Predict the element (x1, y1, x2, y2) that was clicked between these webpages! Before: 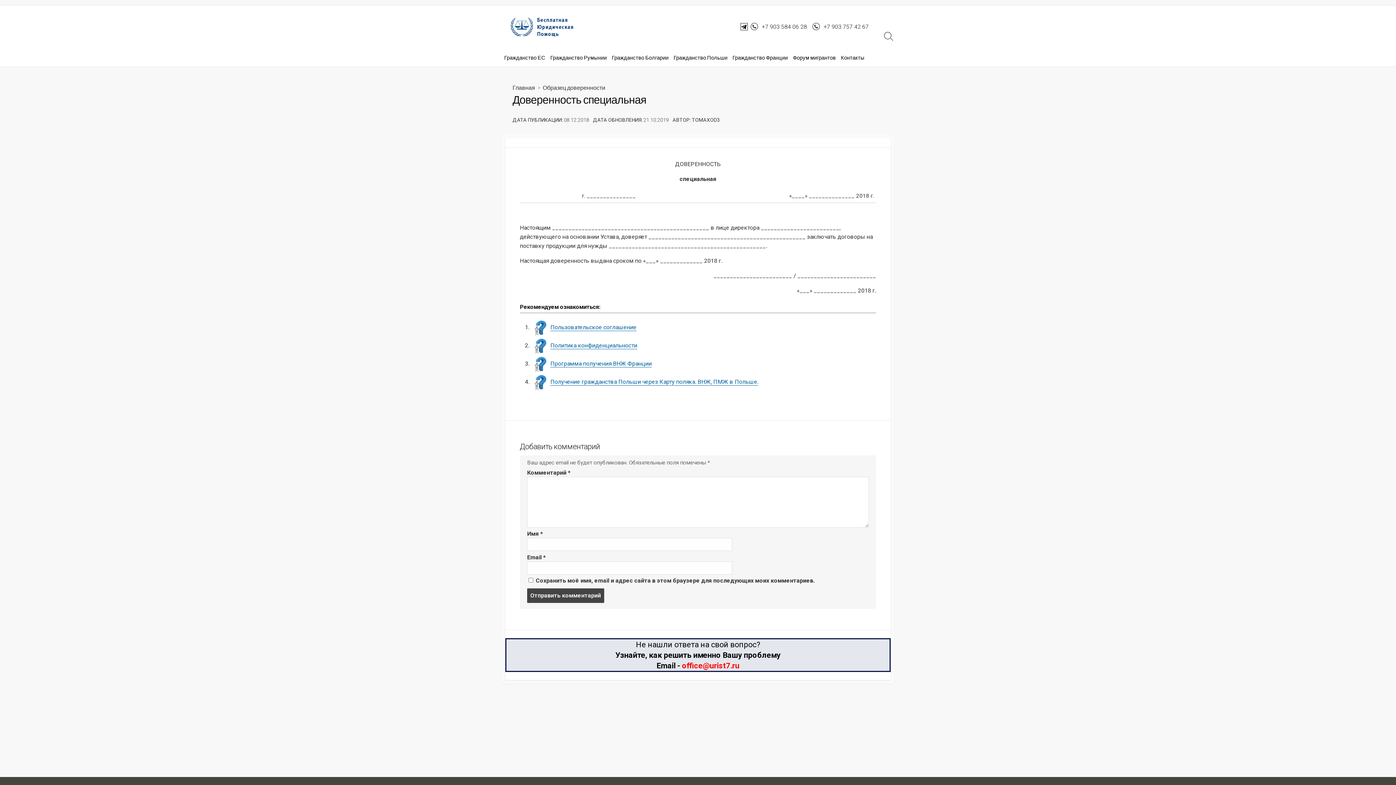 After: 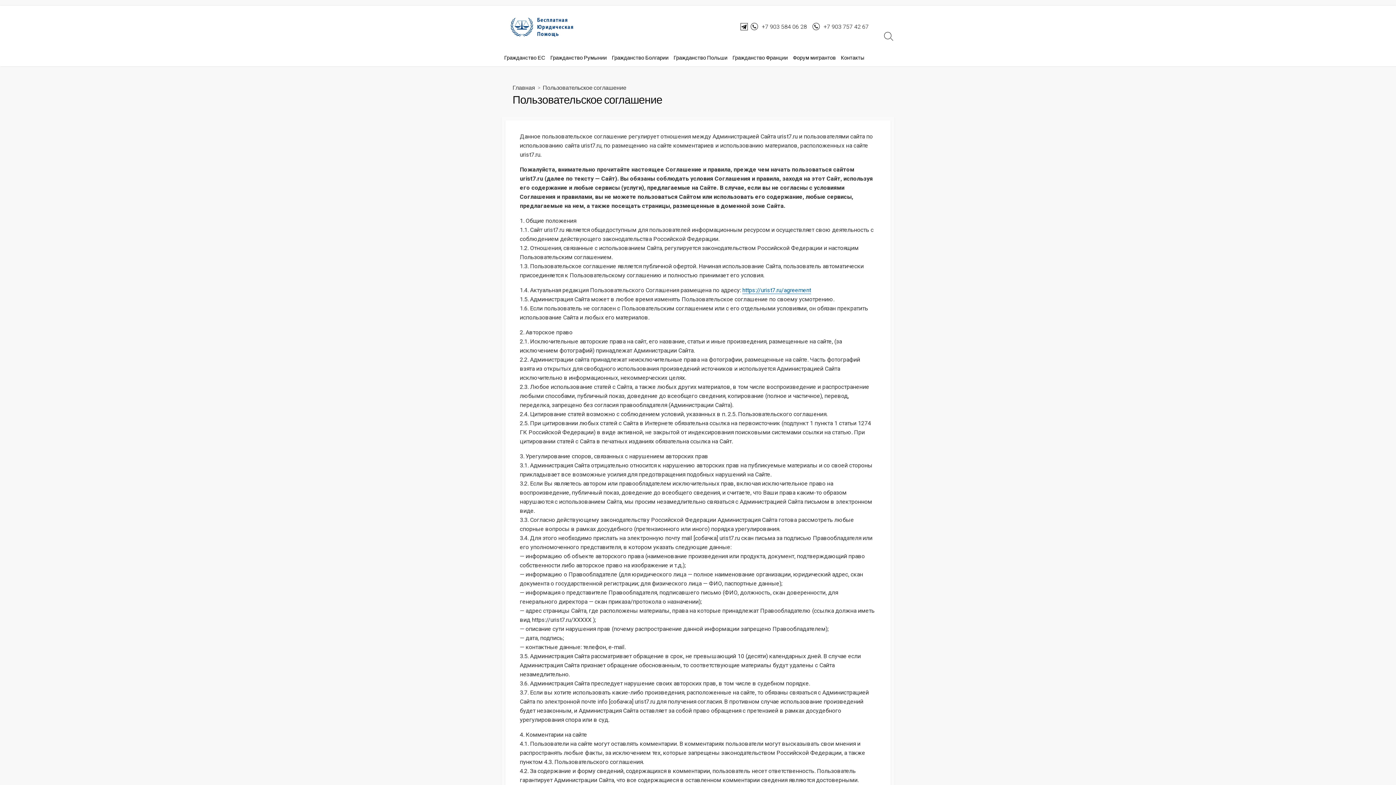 Action: bbox: (550, 324, 636, 330) label: Пользовательское соглашение